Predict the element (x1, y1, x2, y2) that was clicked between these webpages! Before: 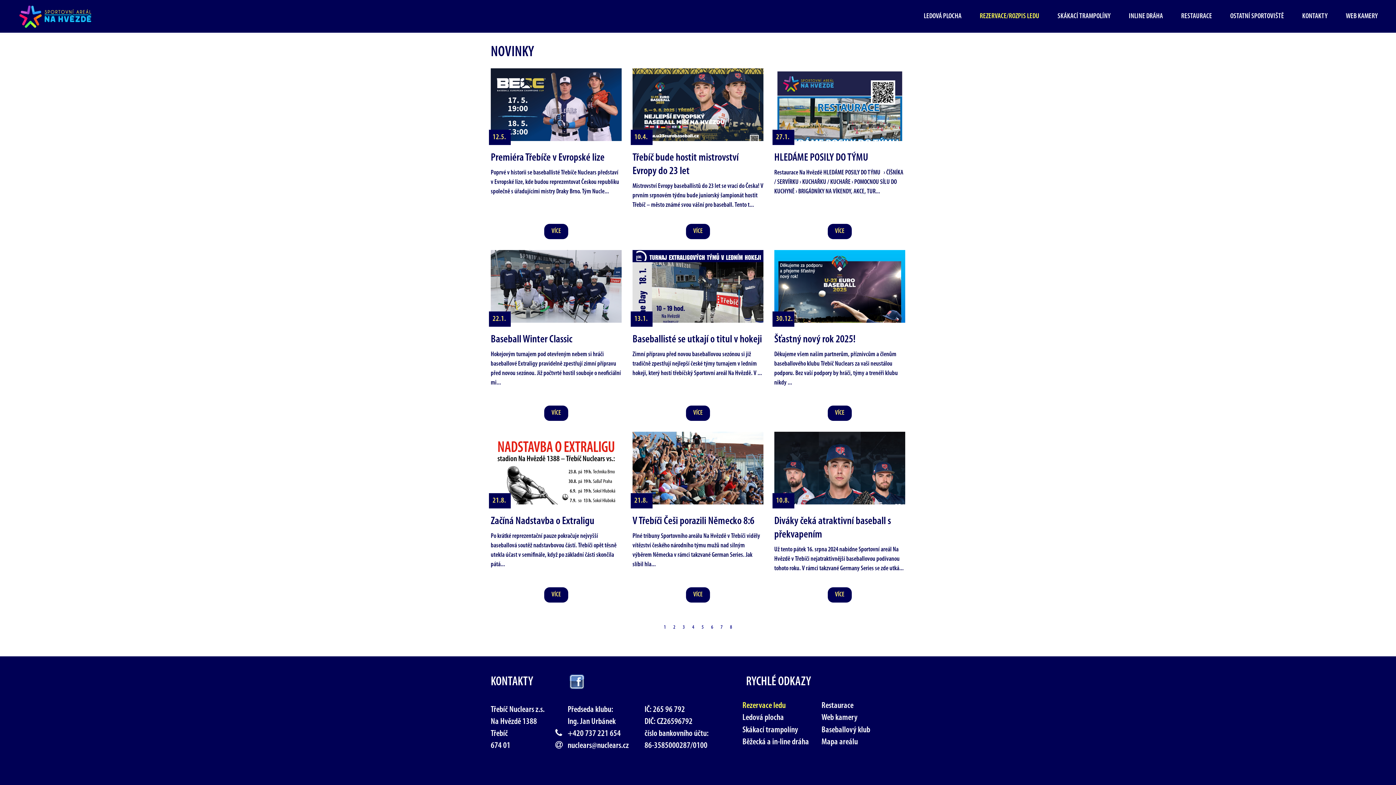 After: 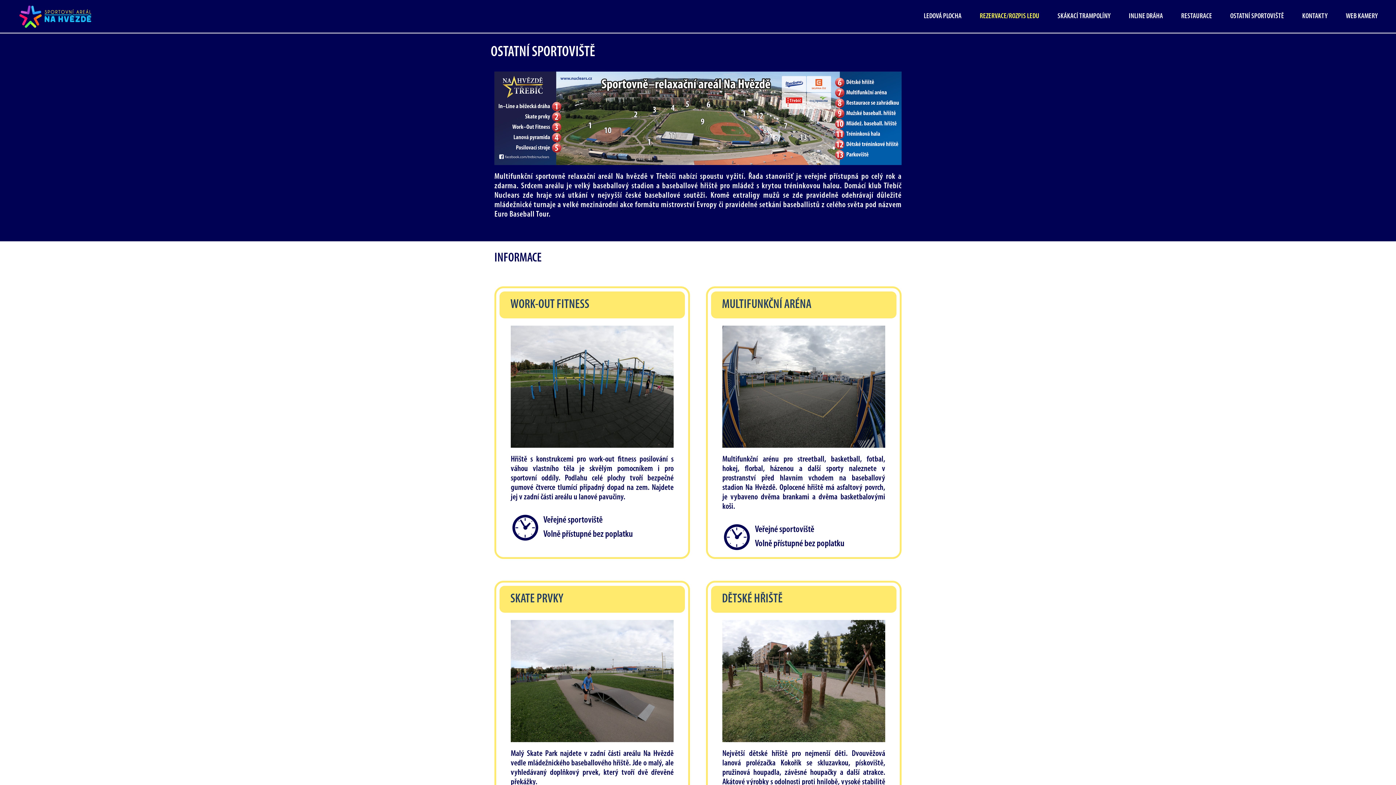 Action: bbox: (1230, 0, 1284, 32) label: OSTATNÍ SPORTOVIŠTĚ